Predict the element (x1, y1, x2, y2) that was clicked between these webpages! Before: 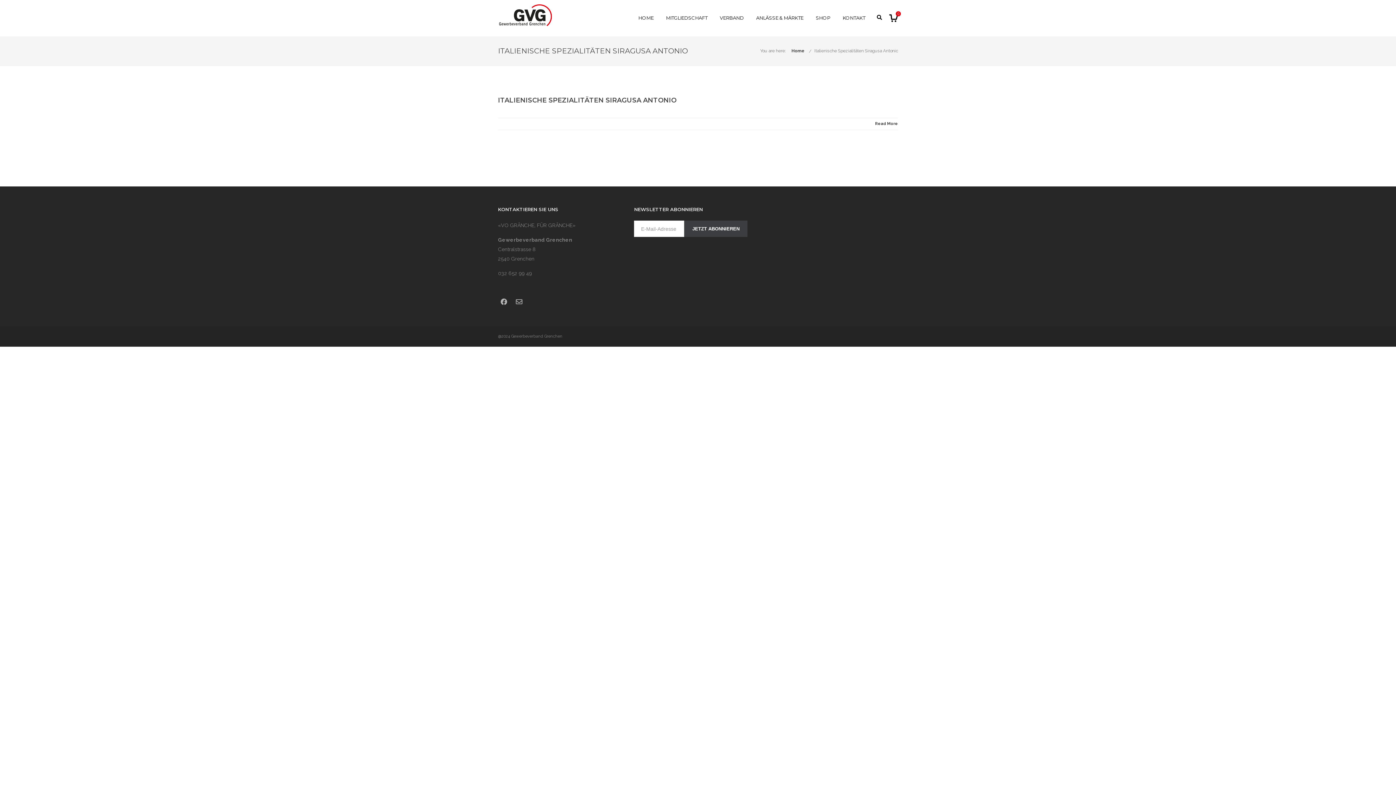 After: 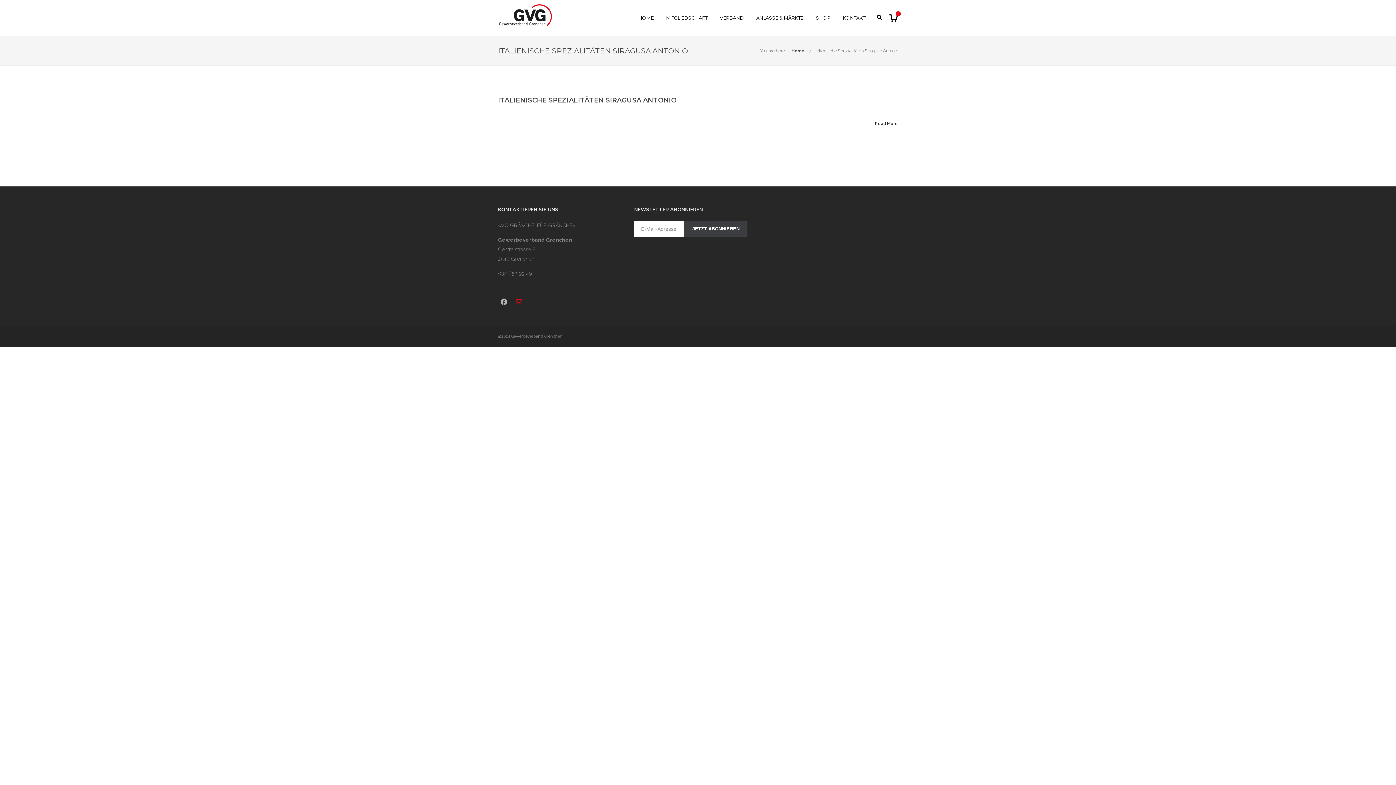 Action: bbox: (513, 296, 525, 307)